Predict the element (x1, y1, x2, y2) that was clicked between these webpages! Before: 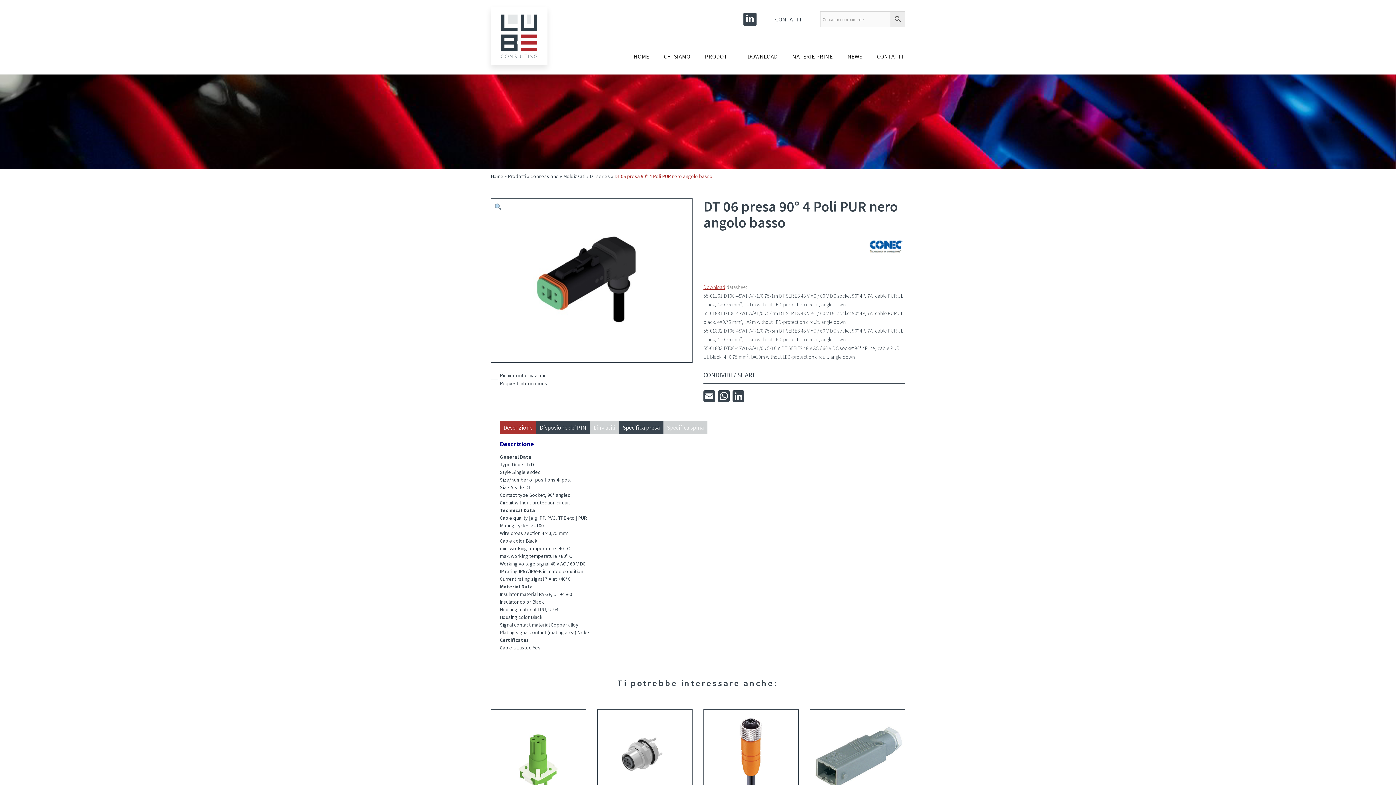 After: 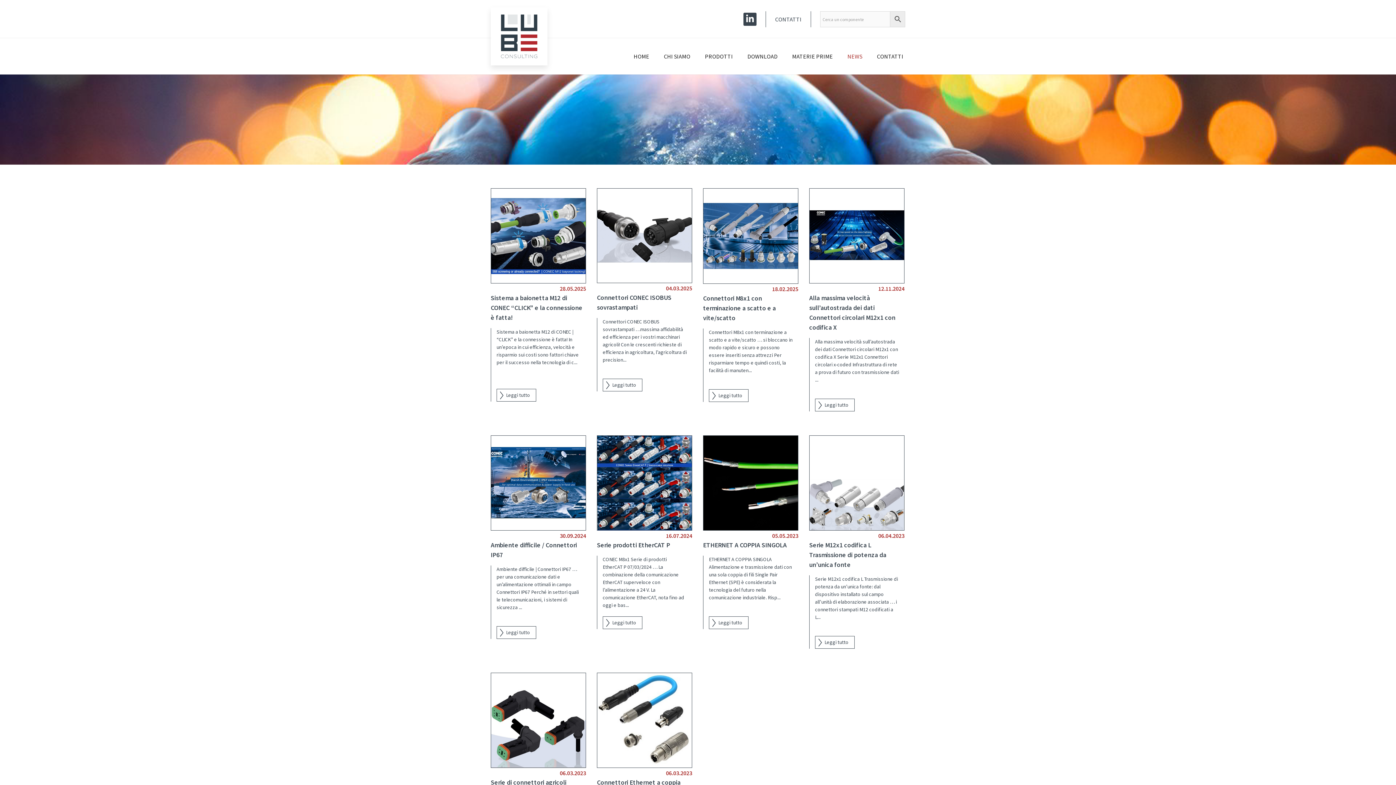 Action: label: NEWS bbox: (840, 38, 869, 74)